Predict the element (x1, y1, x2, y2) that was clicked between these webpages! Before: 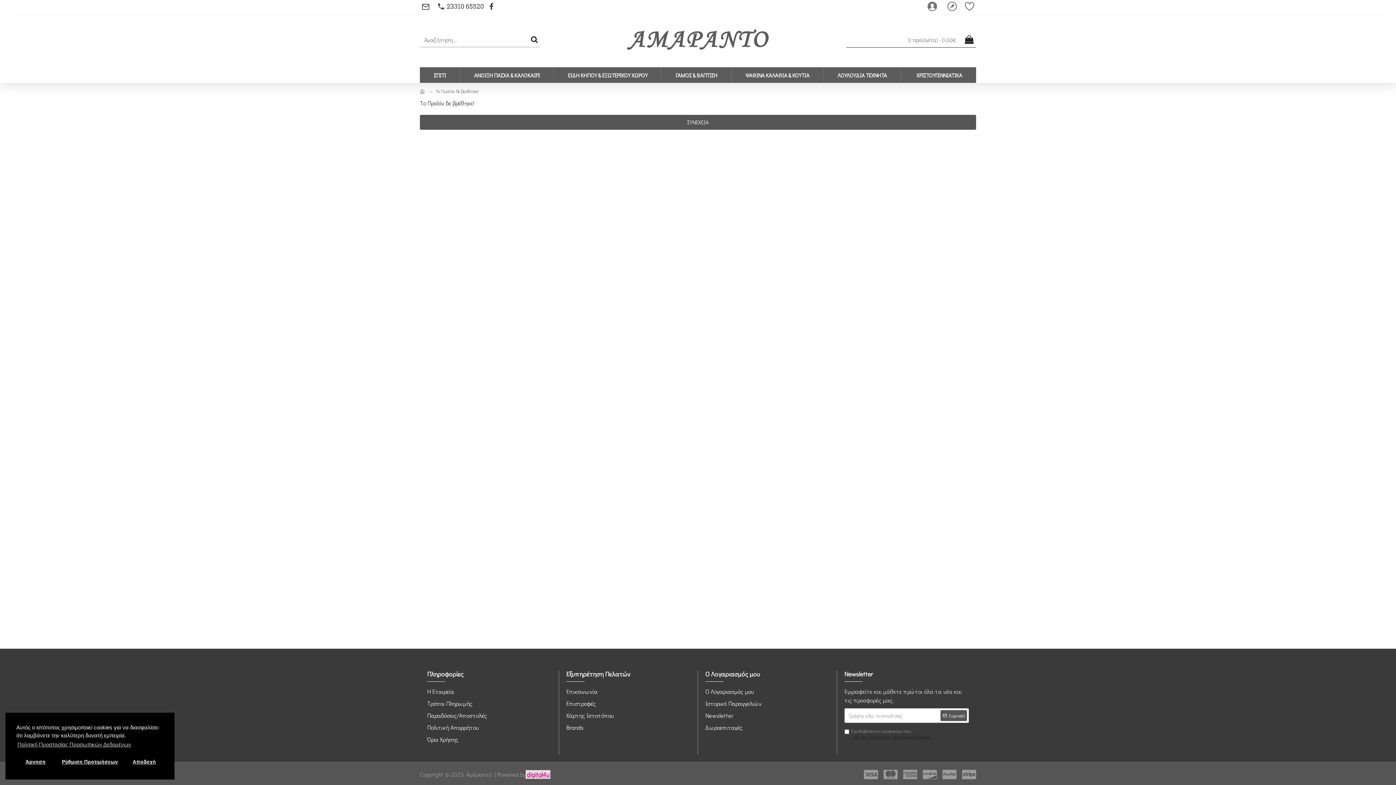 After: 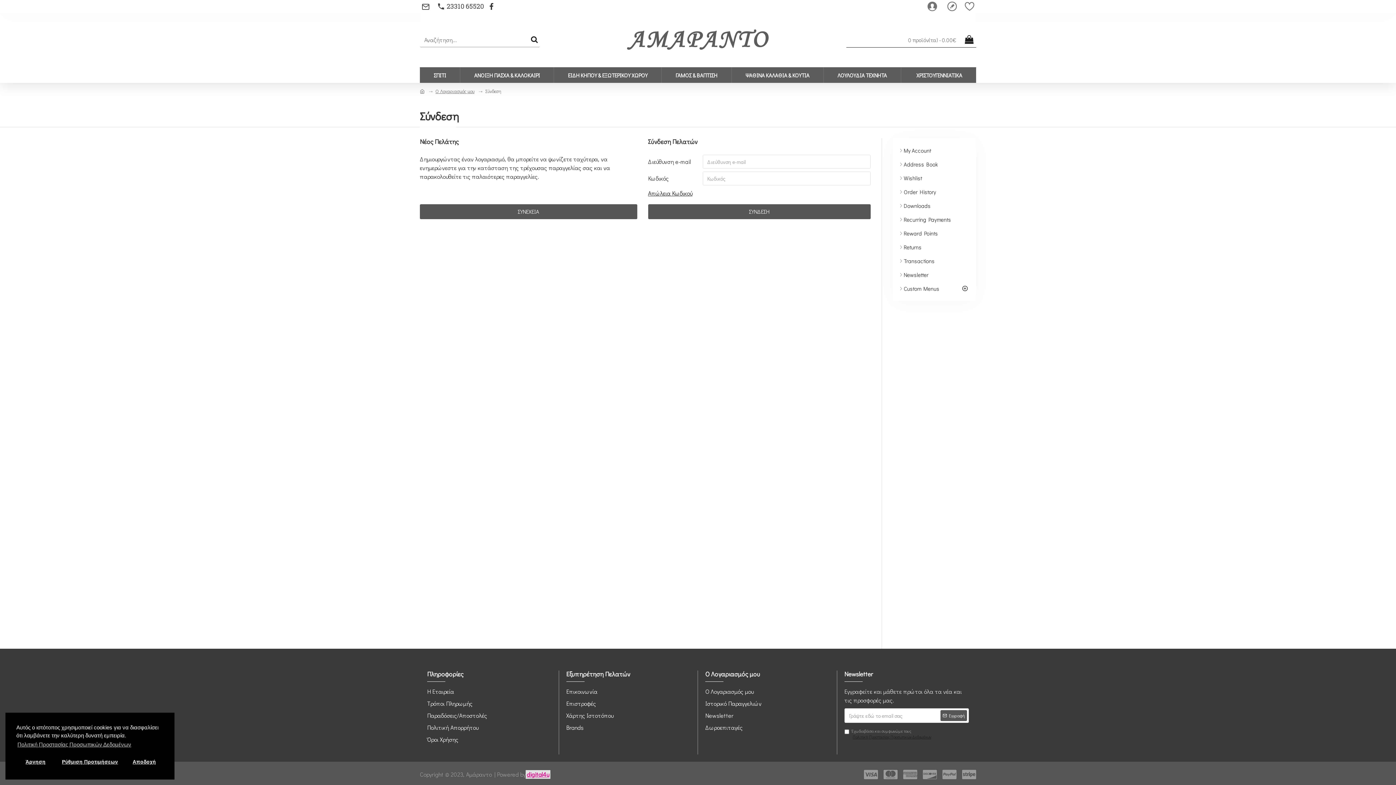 Action: label: Newsletter bbox: (705, 711, 733, 723)